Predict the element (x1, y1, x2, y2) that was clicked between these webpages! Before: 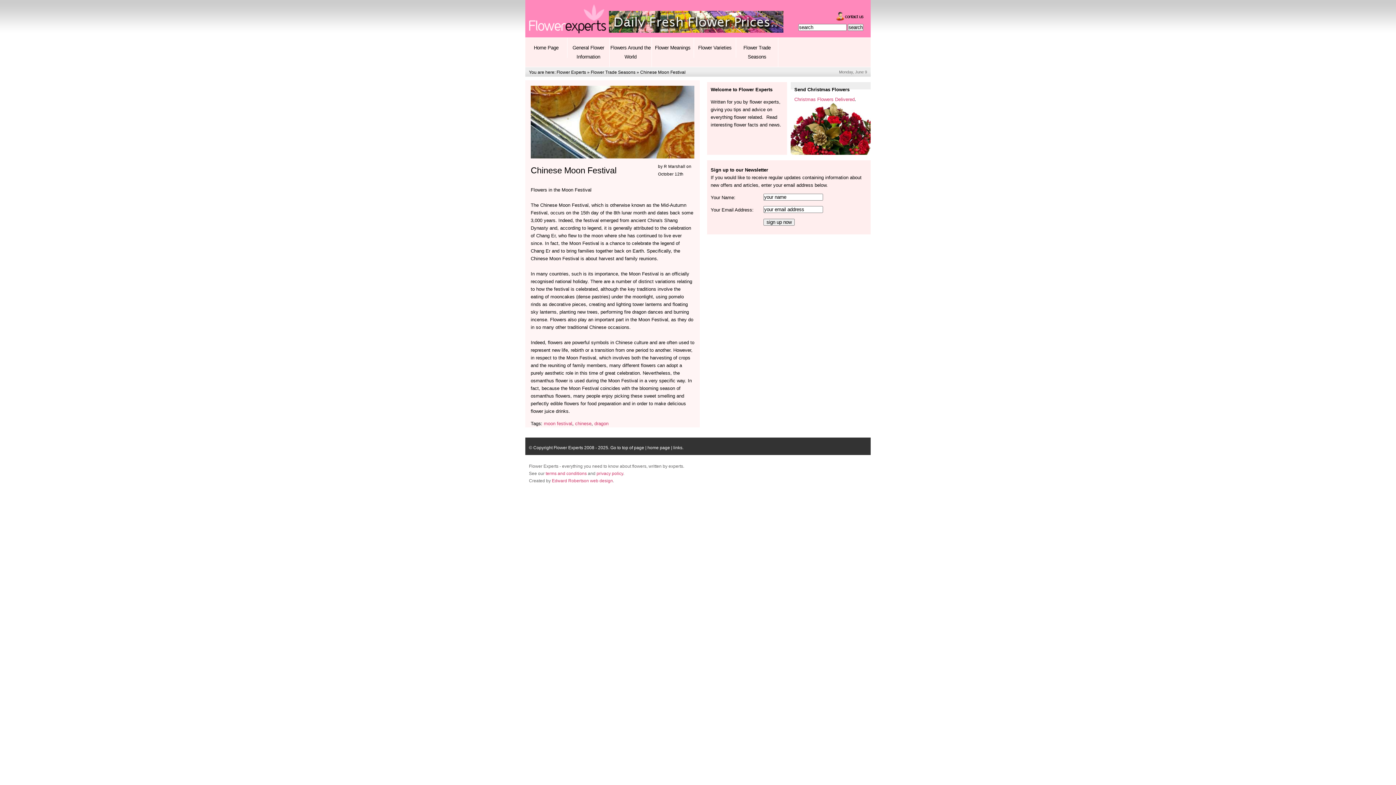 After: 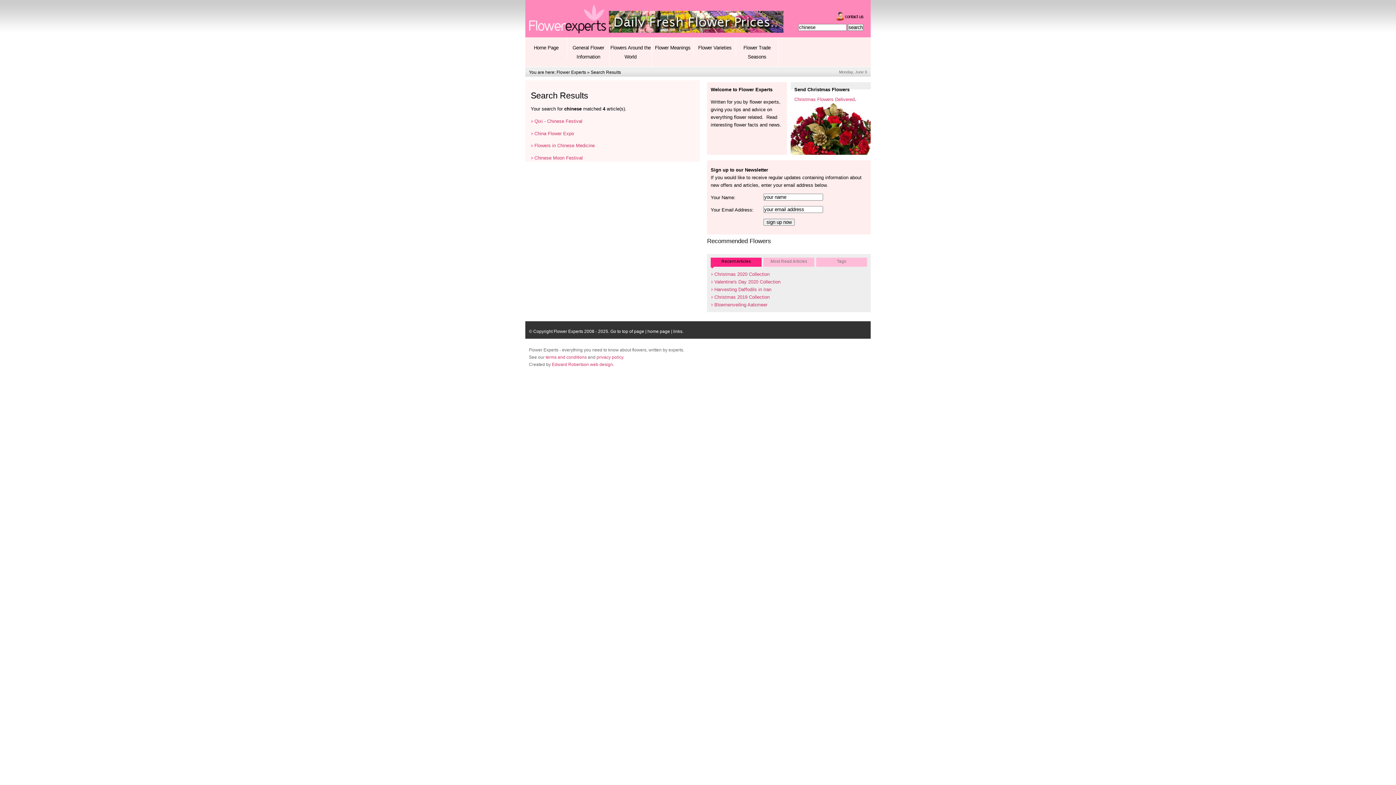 Action: bbox: (575, 421, 591, 426) label: chinese